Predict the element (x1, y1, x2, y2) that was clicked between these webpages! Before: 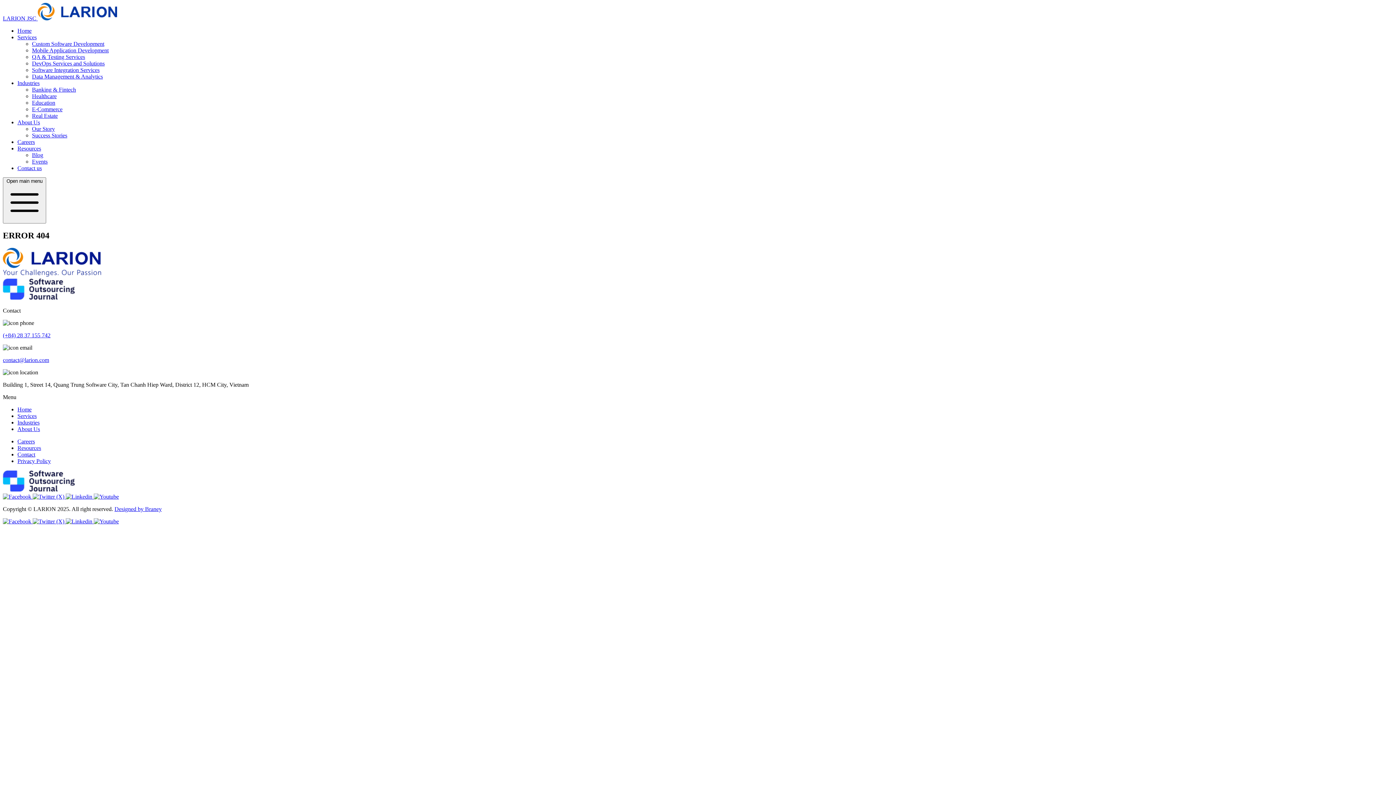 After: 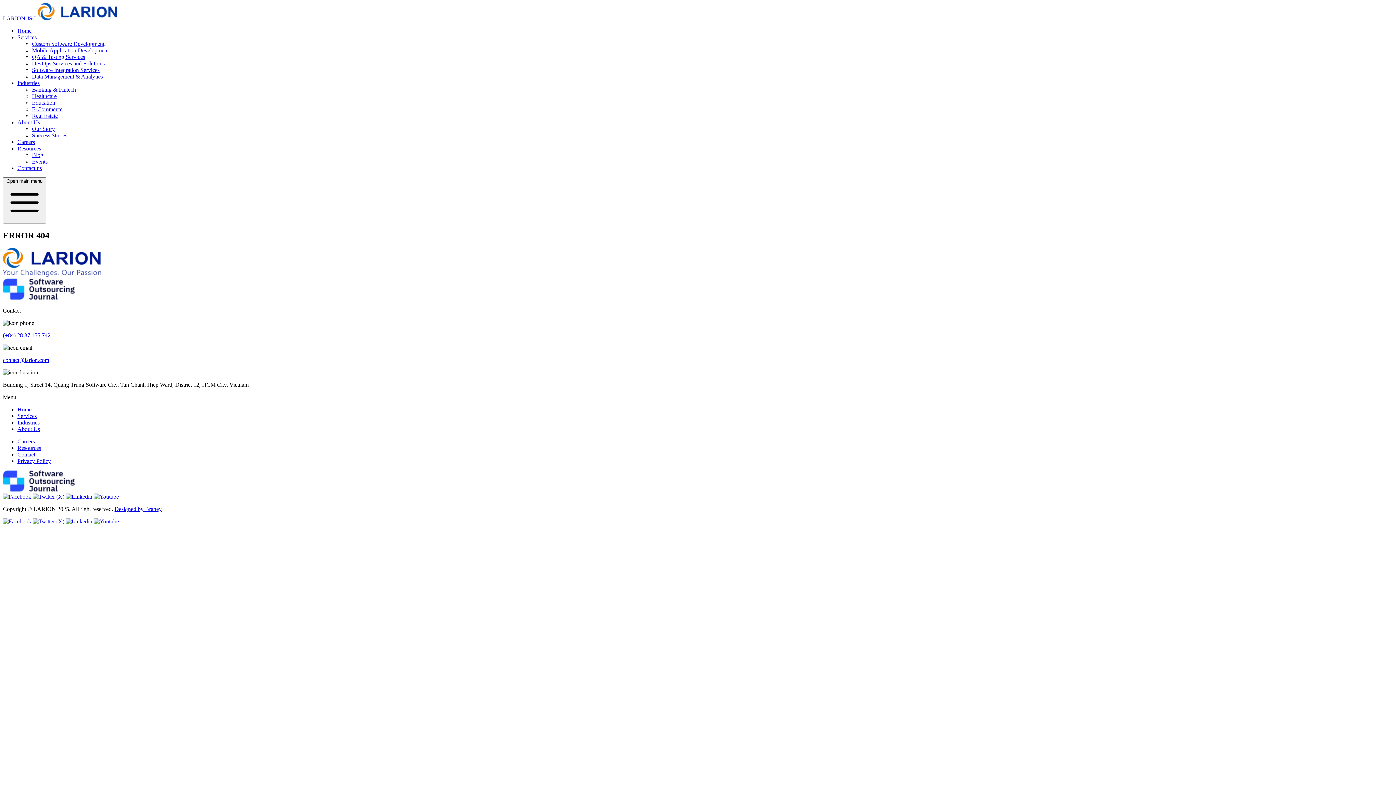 Action: label:   bbox: (65, 493, 93, 499)